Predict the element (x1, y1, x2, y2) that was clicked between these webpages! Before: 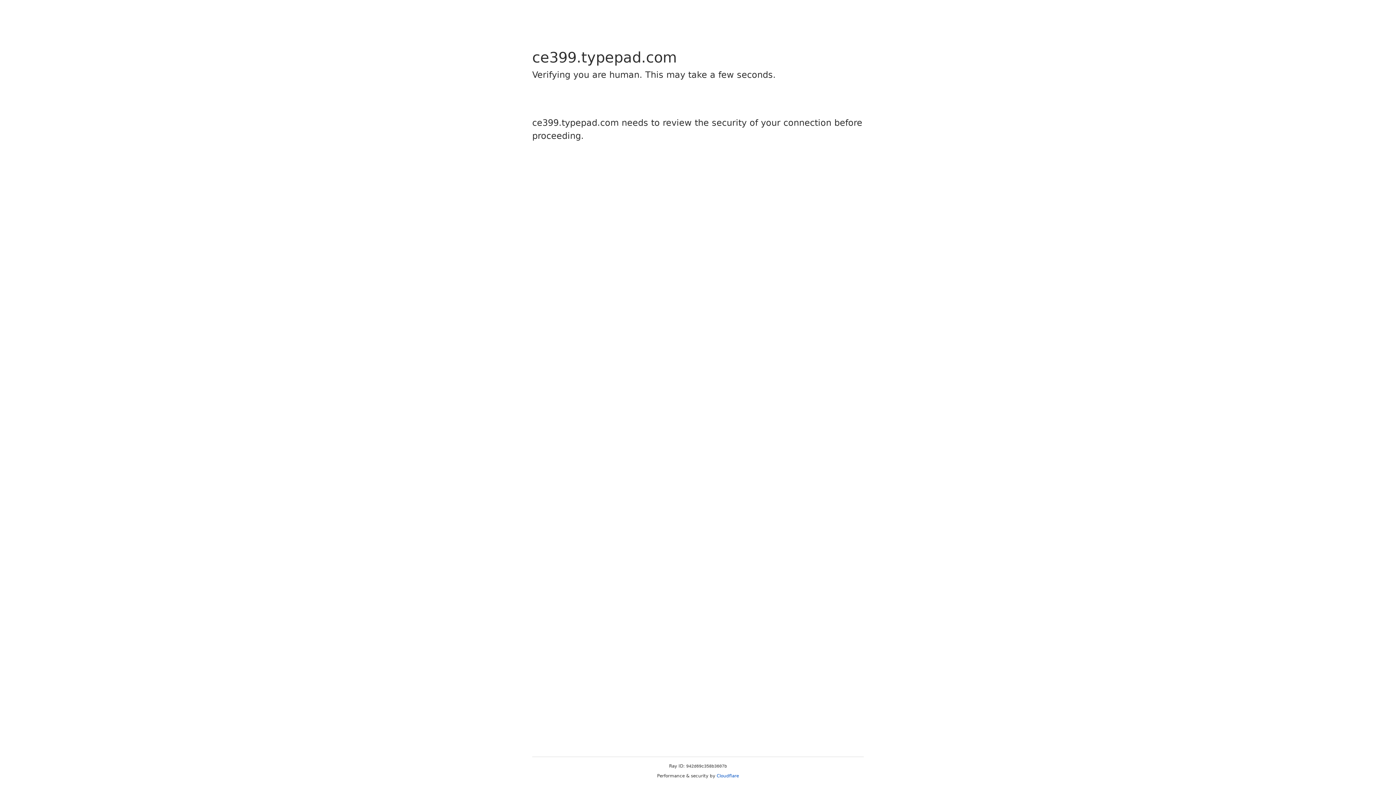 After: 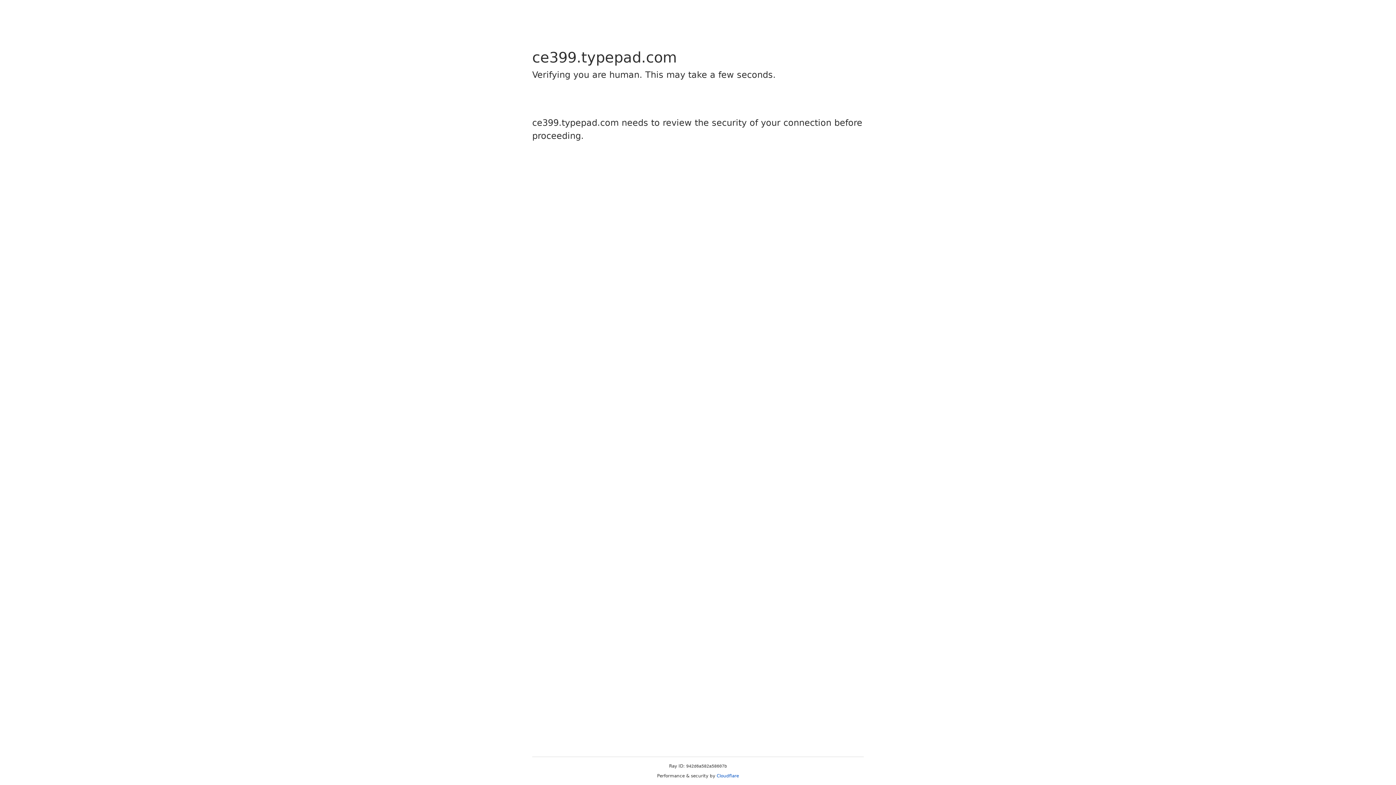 Action: label: Cloudflare bbox: (716, 773, 739, 778)